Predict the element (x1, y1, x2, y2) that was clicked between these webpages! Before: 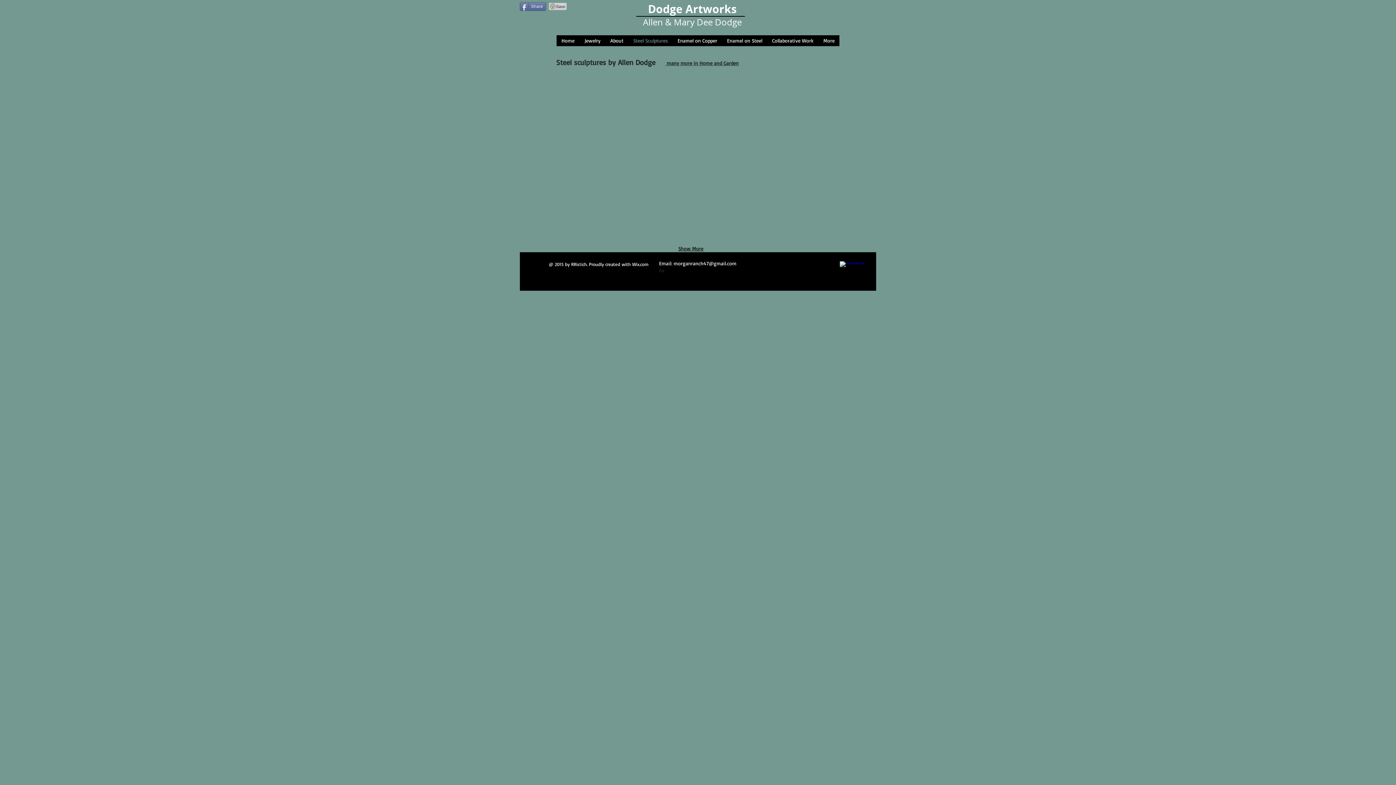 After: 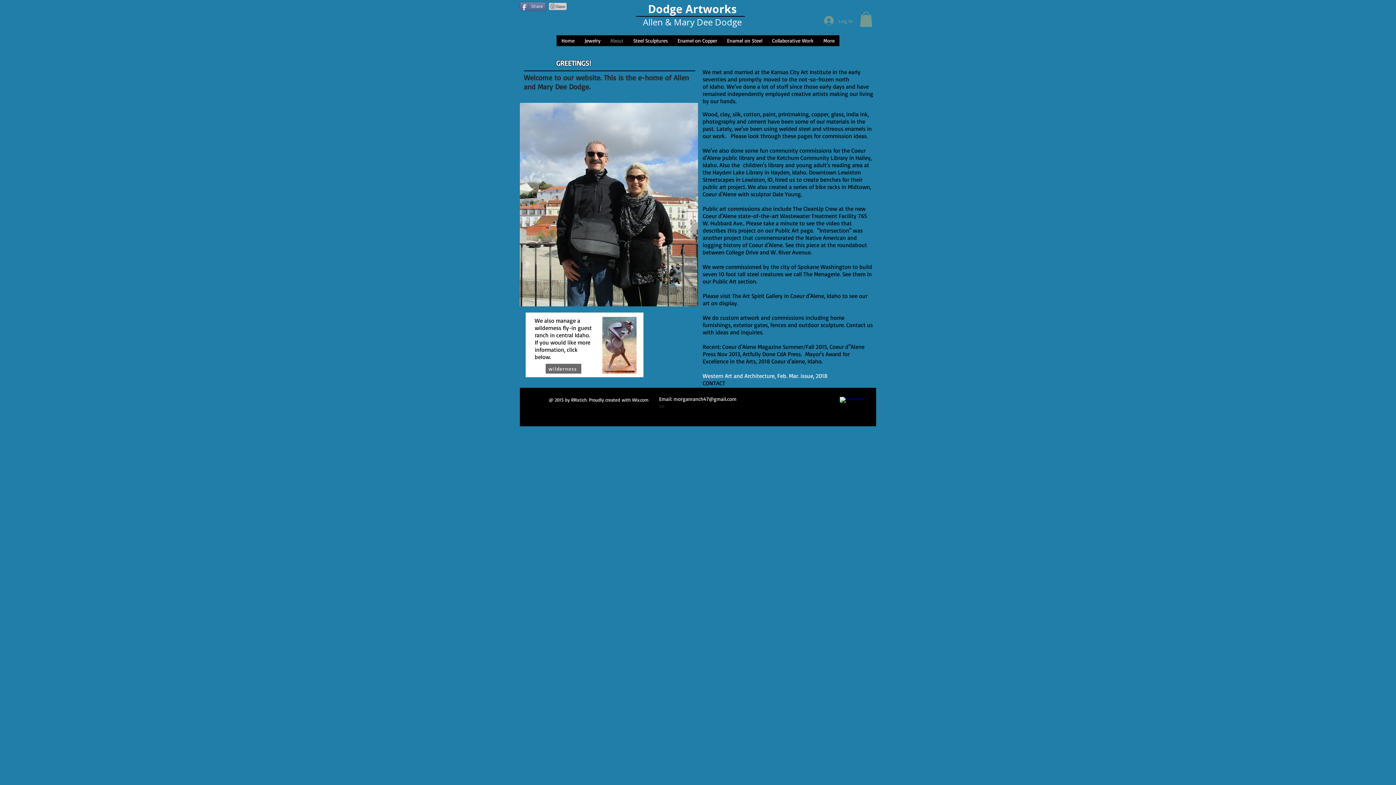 Action: label: About bbox: (605, 35, 628, 46)